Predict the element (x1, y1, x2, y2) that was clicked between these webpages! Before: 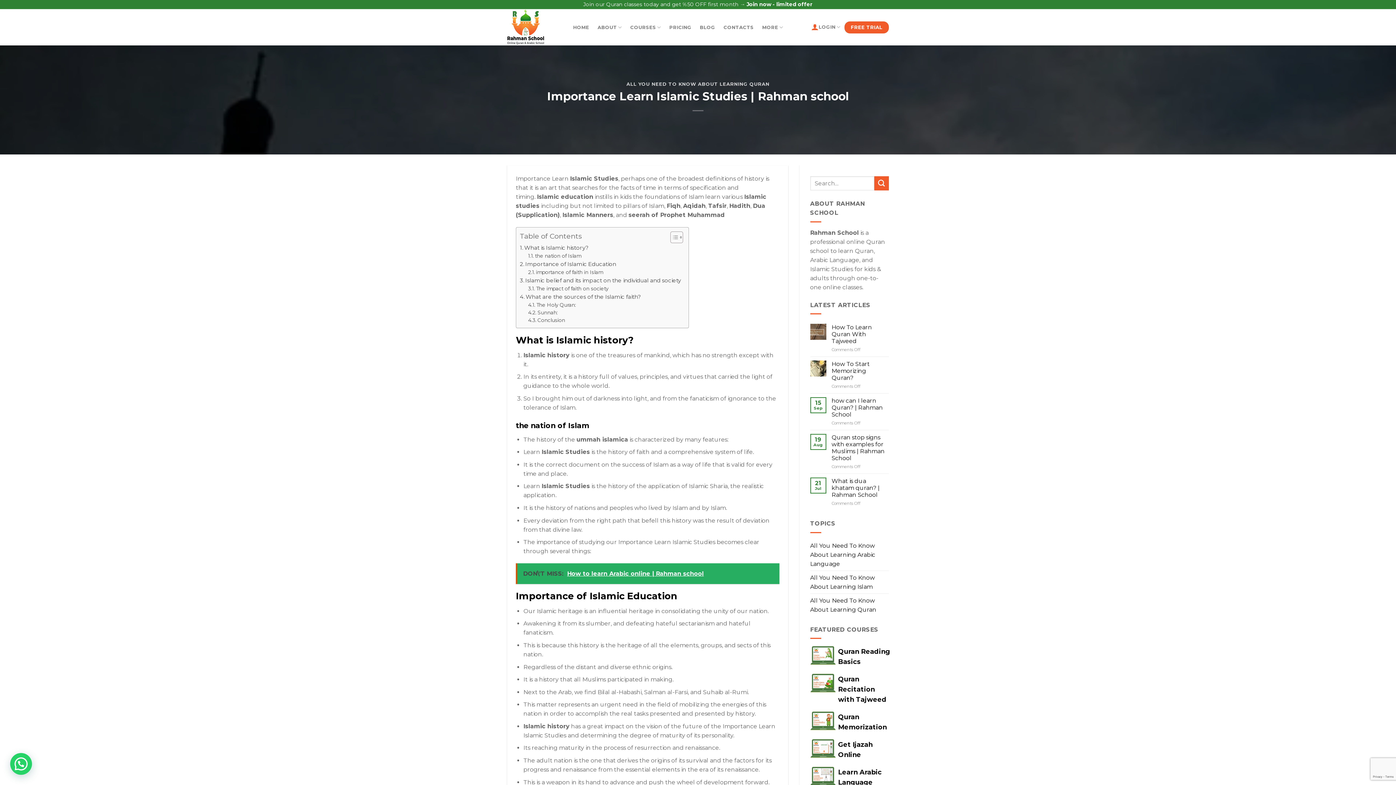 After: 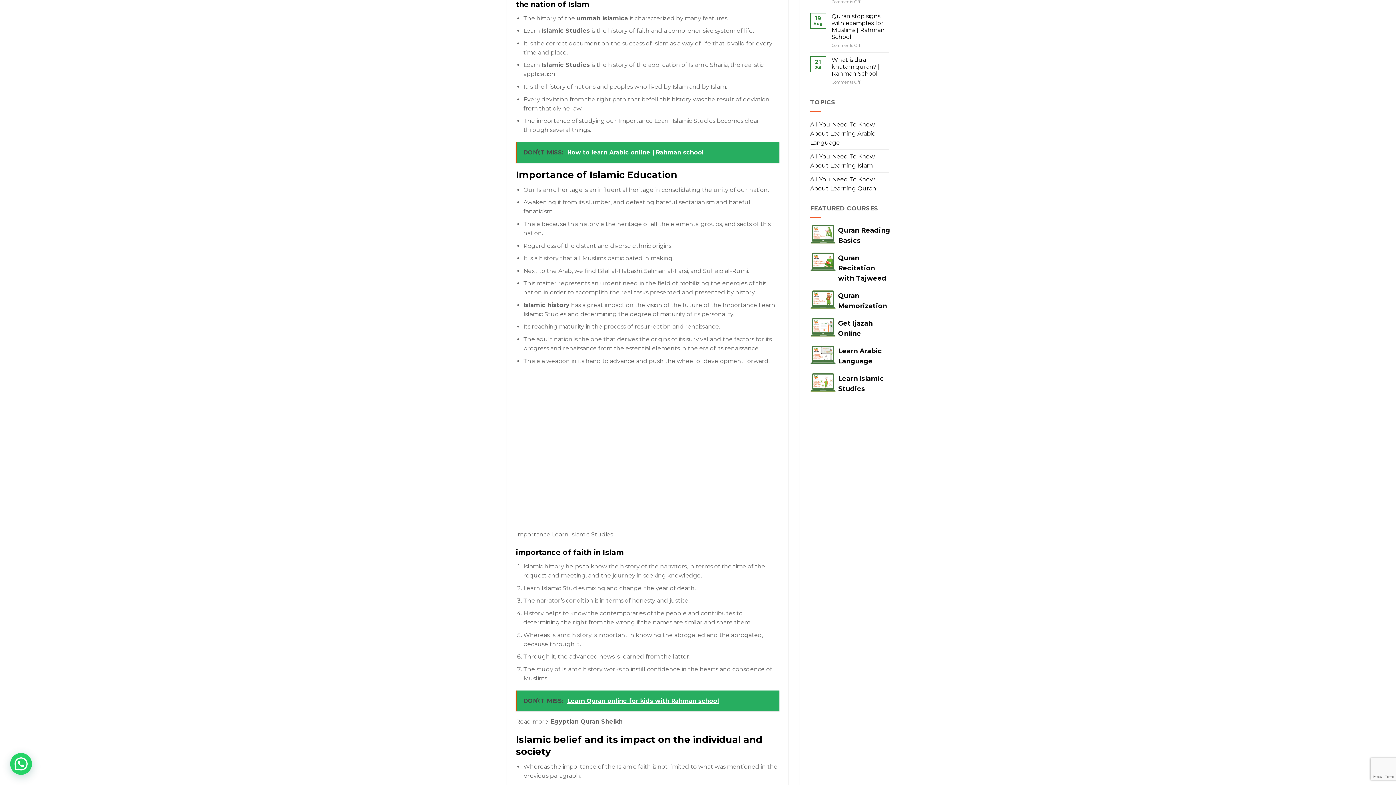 Action: bbox: (528, 252, 581, 259) label: the nation of Islam